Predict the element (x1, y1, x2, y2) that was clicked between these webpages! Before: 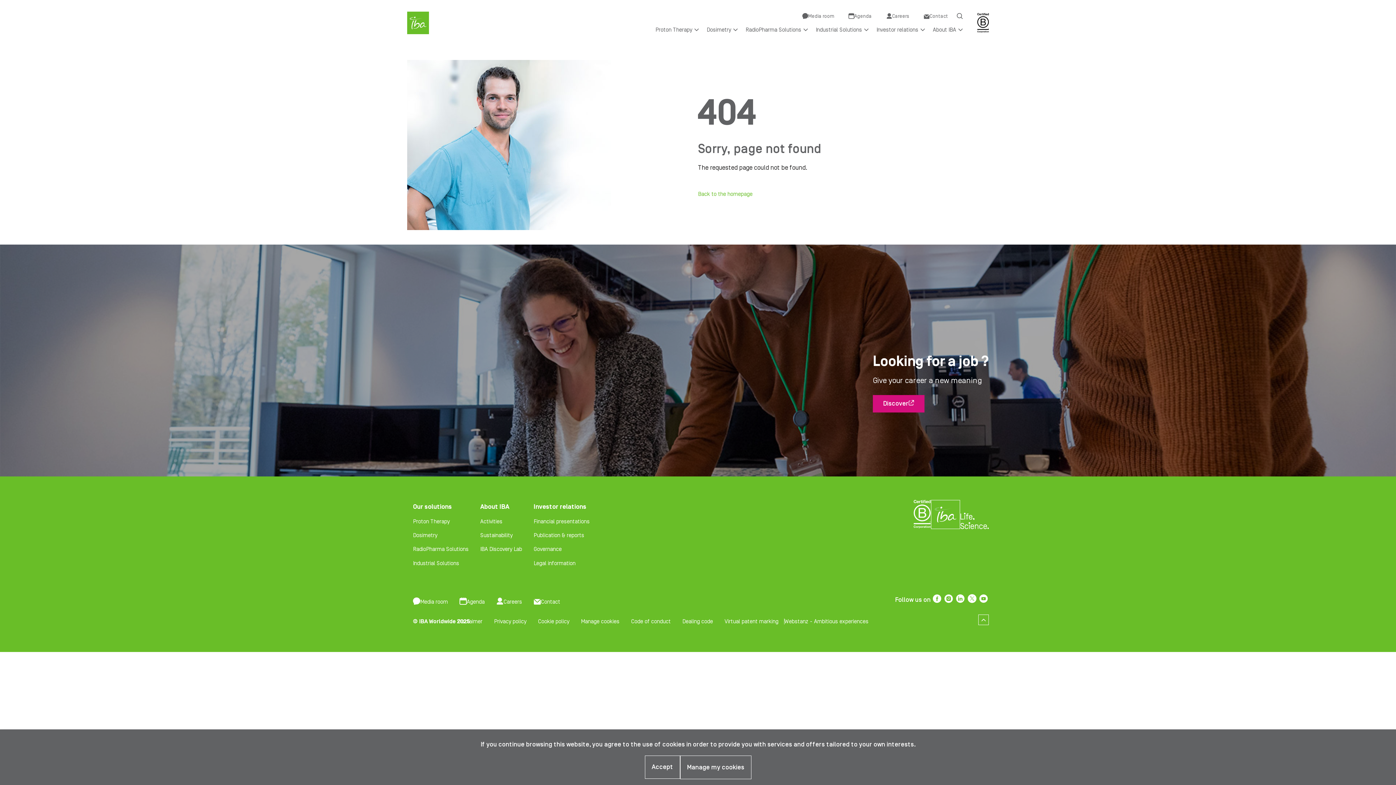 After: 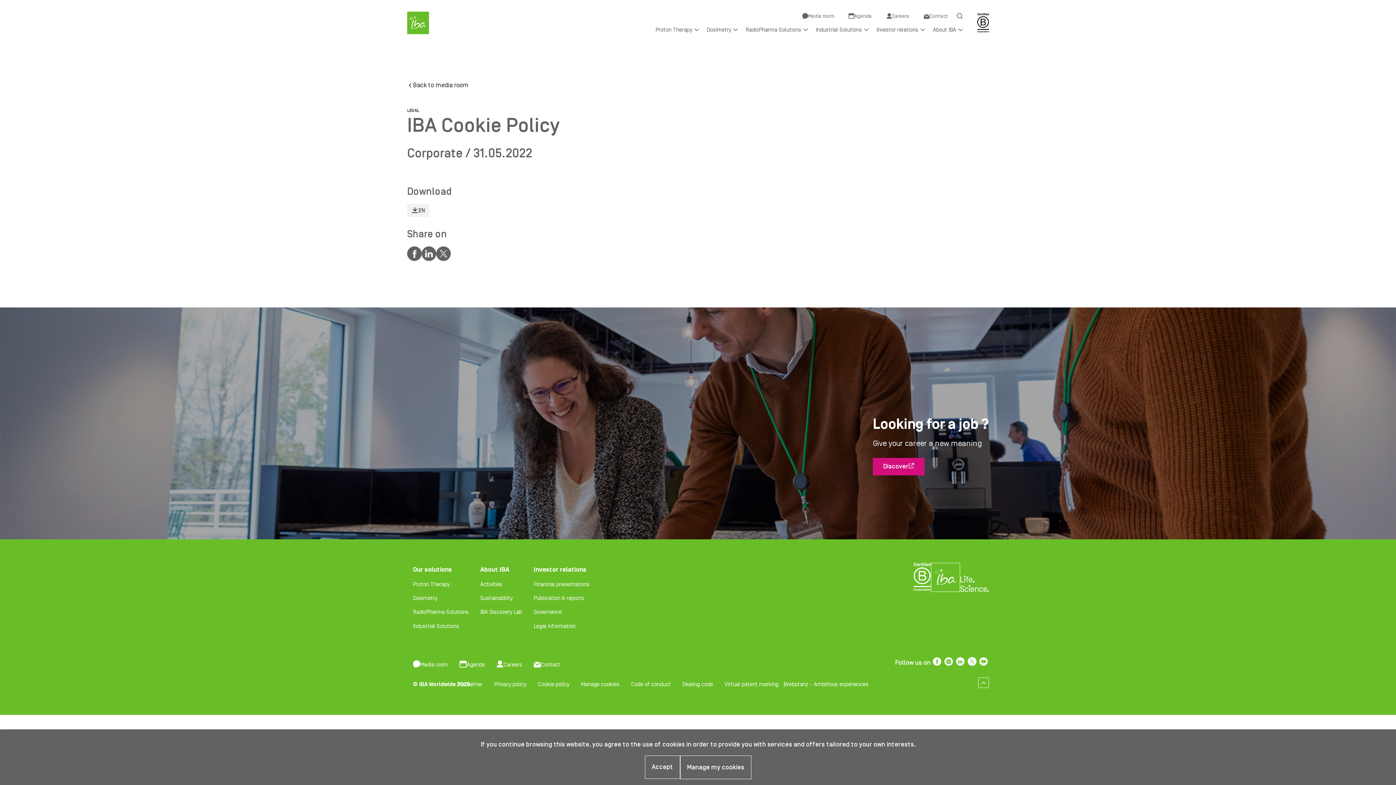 Action: label: Cookie policy bbox: (532, 615, 575, 628)